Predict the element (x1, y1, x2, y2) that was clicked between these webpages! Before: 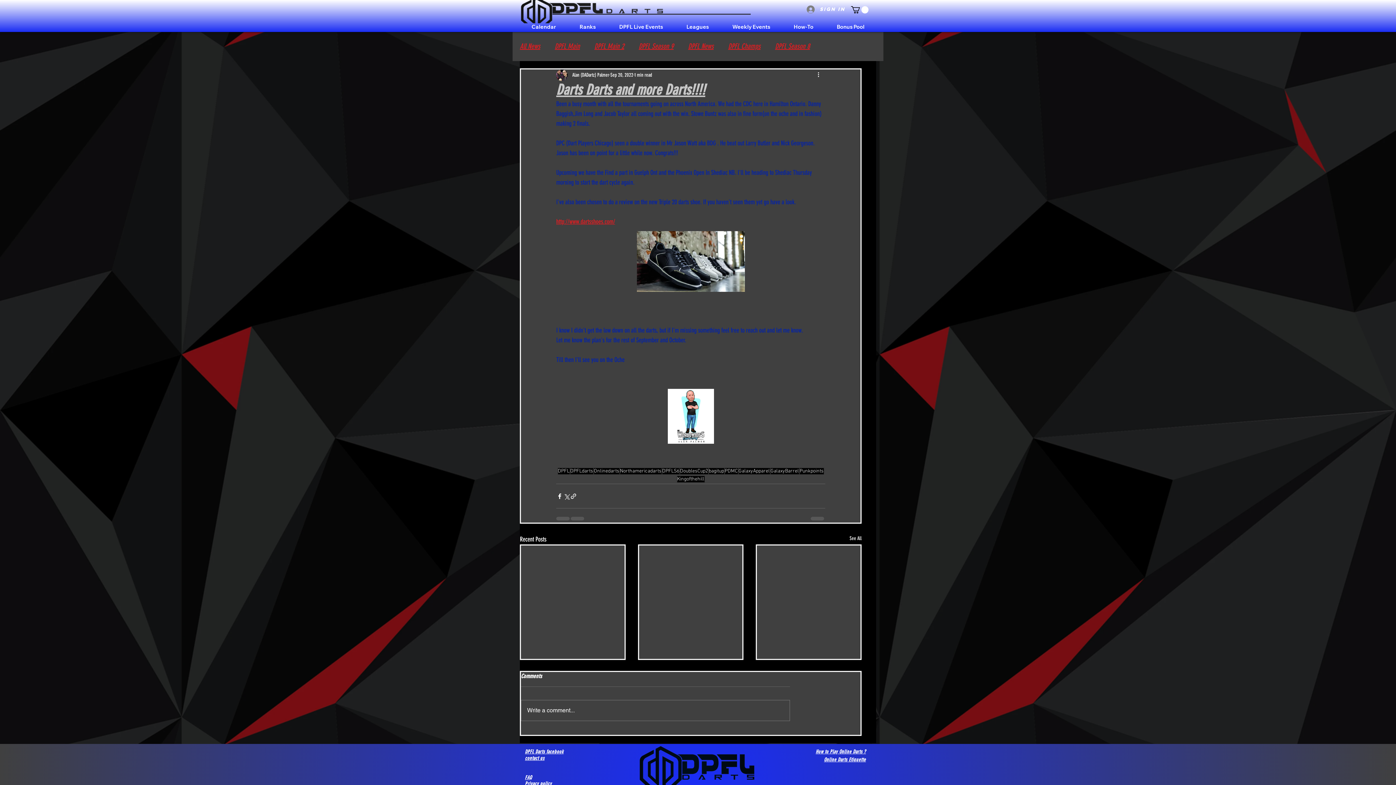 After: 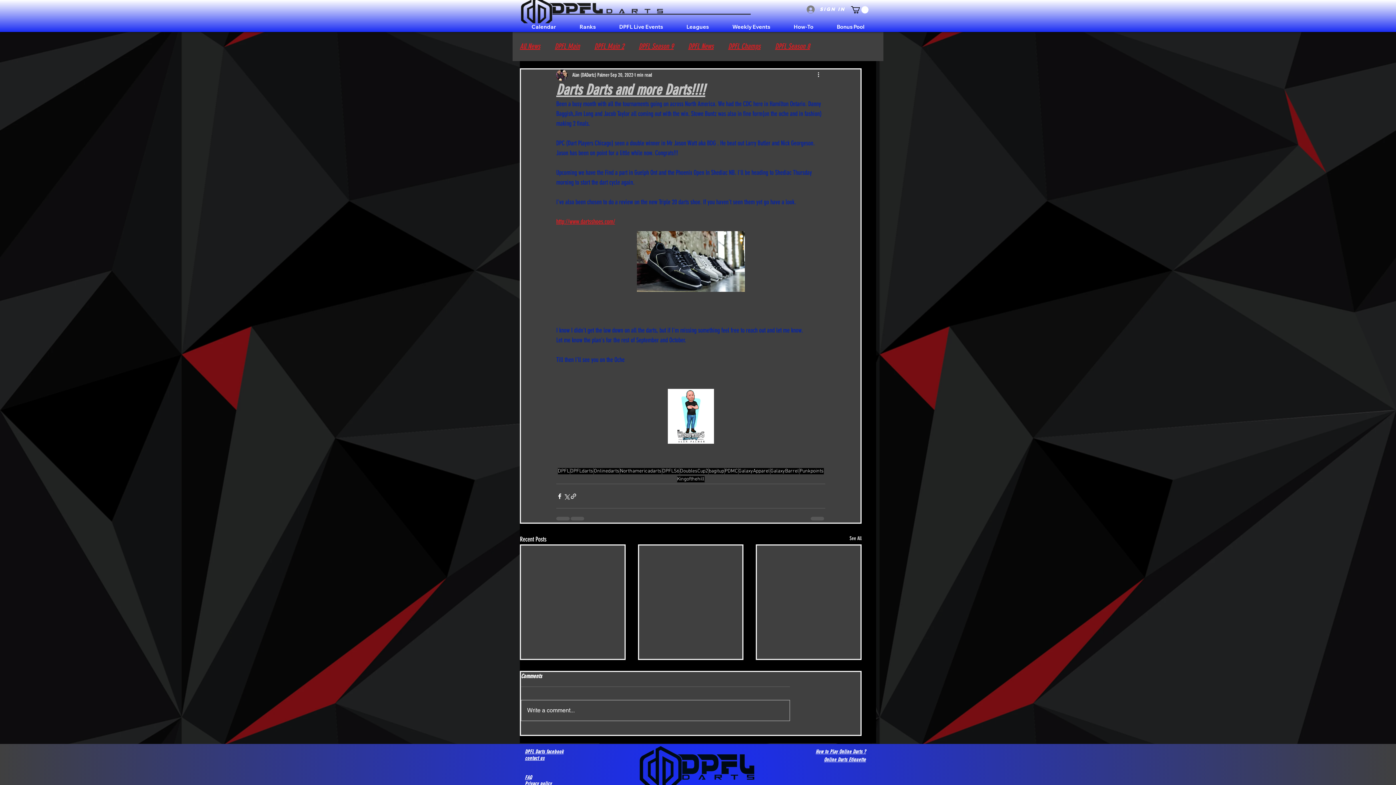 Action: bbox: (521, 700, 789, 720) label: Write a comment...